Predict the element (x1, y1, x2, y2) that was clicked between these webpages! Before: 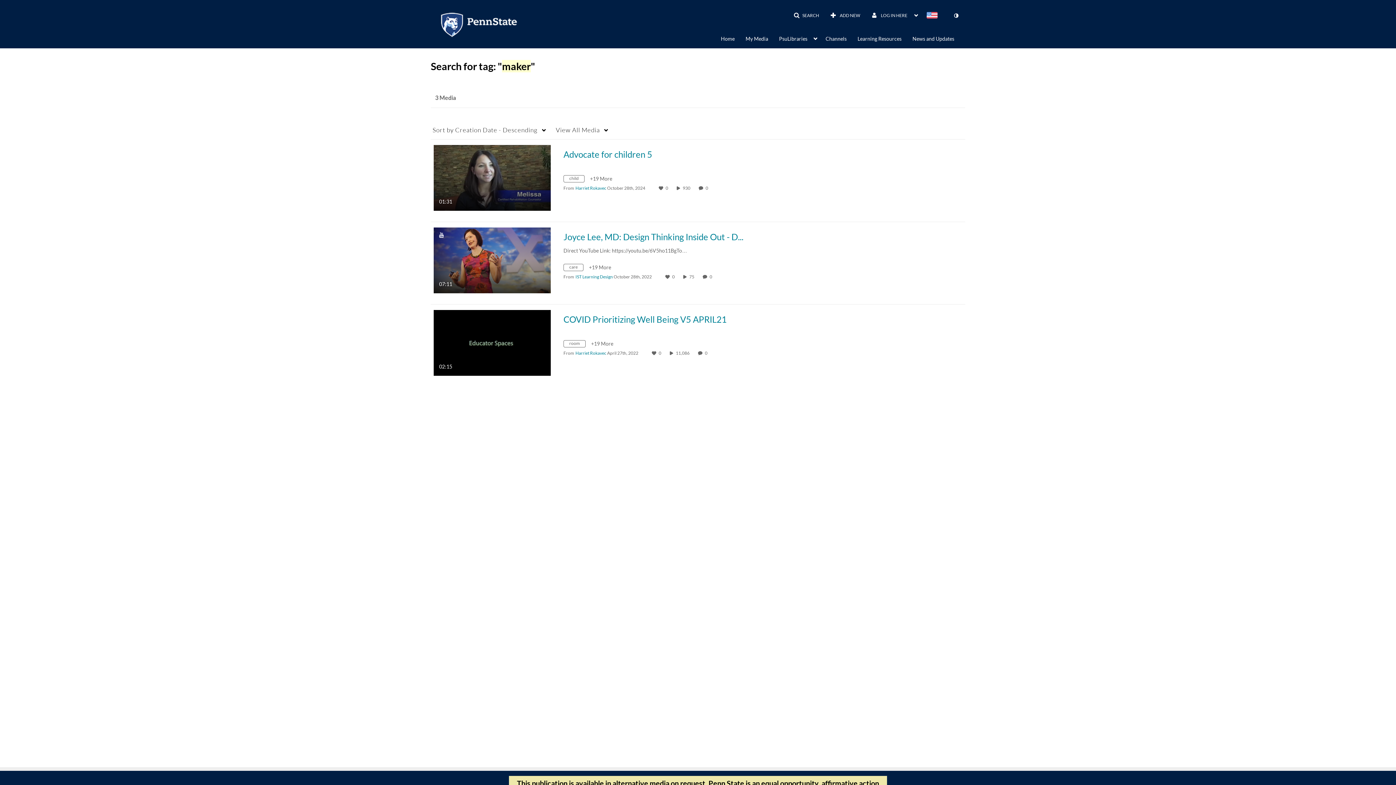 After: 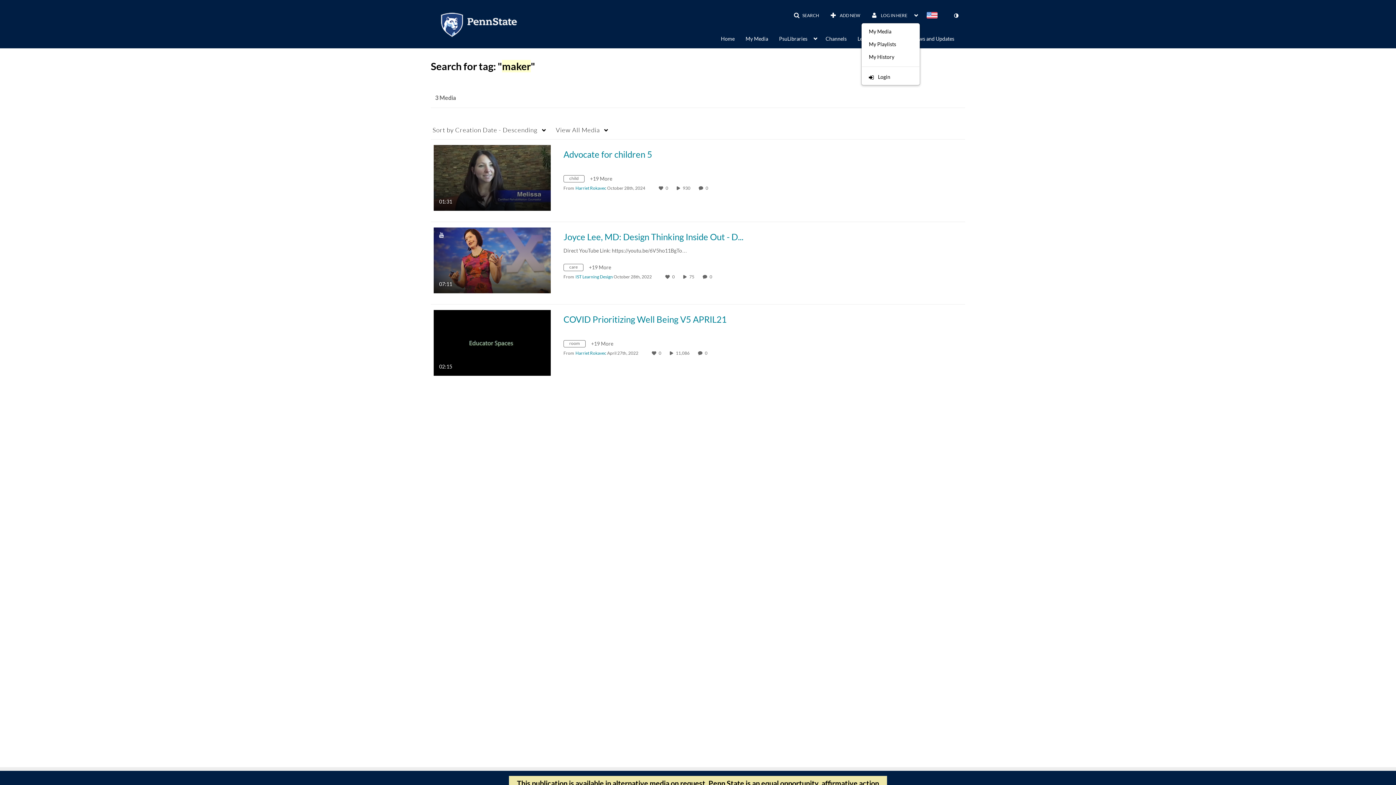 Action: bbox: (866, 9, 920, 22) label:  LOG IN HERE 